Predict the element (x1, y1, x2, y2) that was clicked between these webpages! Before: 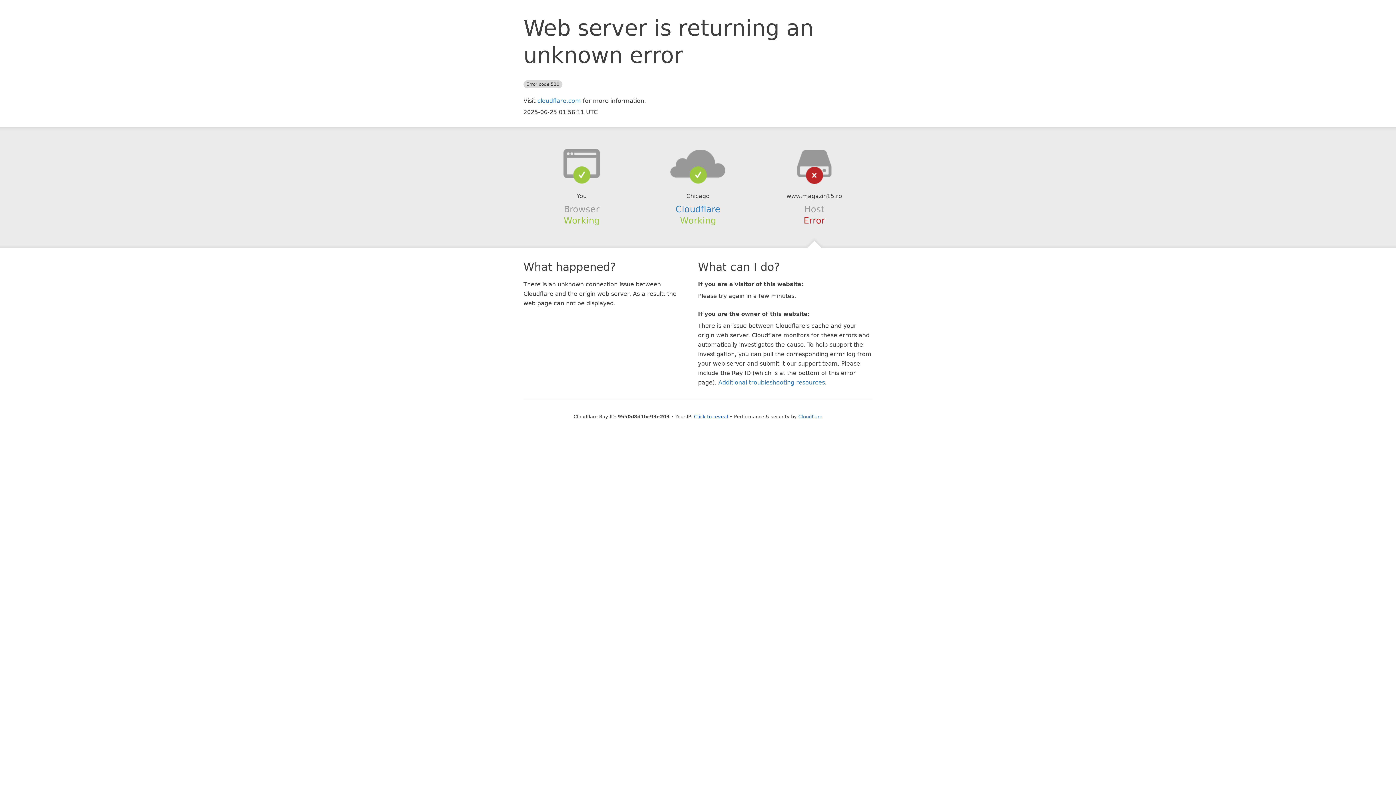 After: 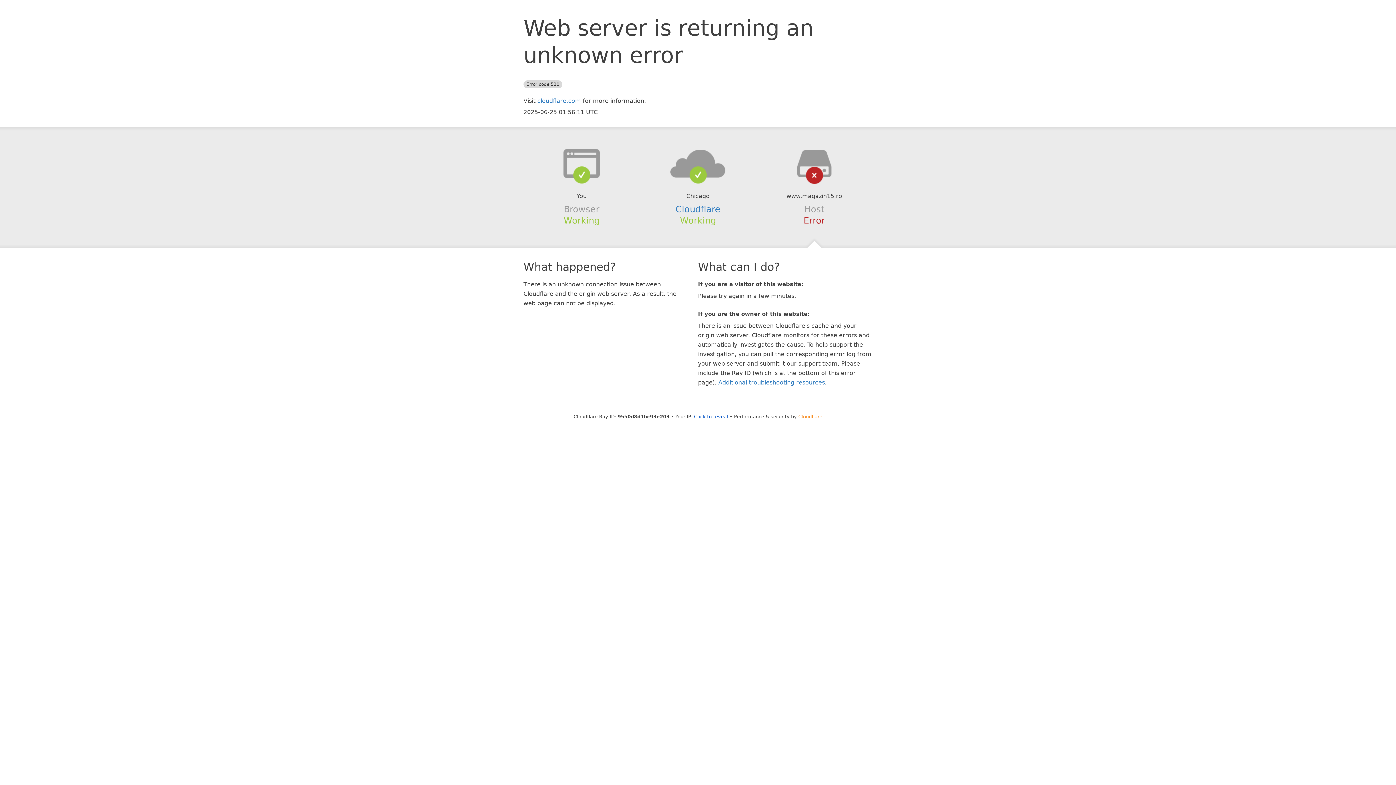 Action: label: Cloudflare bbox: (798, 414, 822, 419)